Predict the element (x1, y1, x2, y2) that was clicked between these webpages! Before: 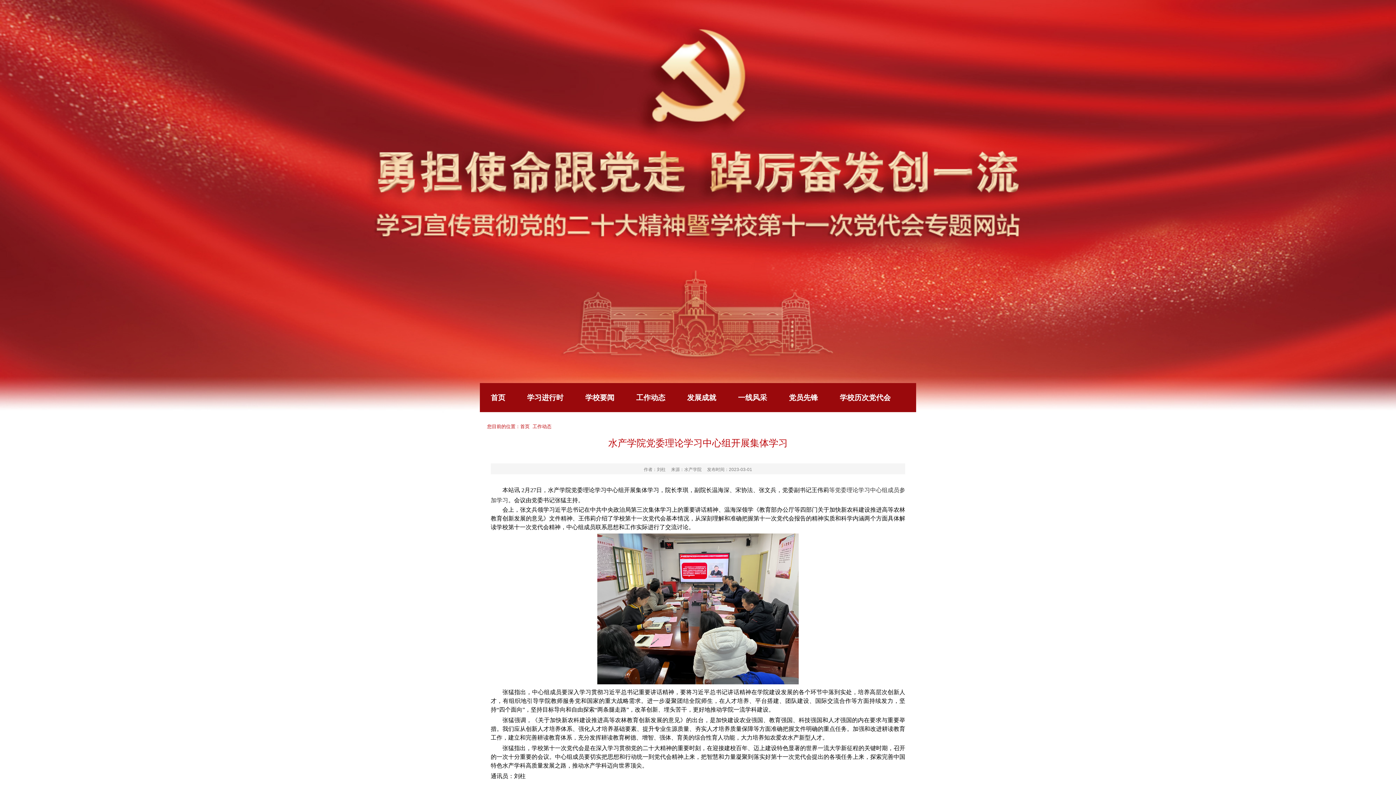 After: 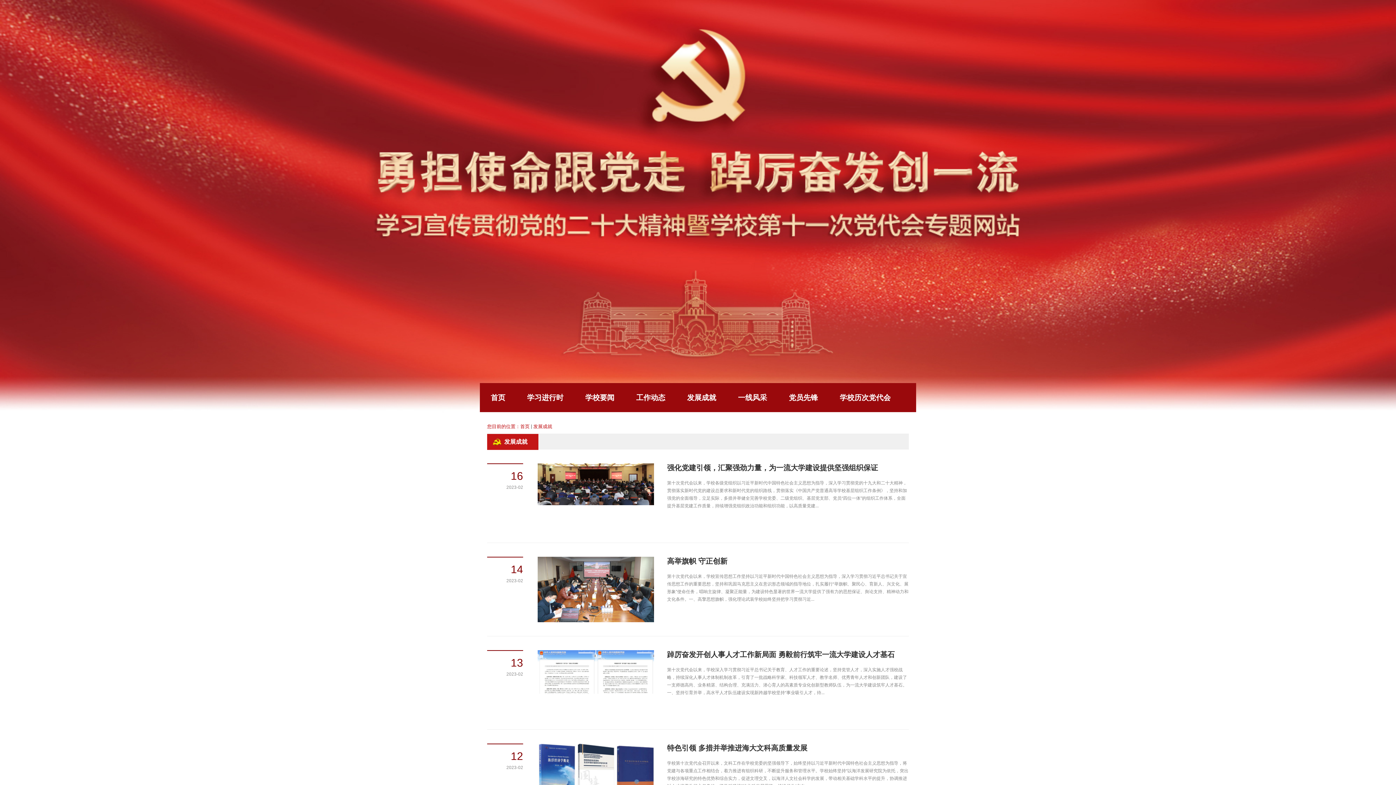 Action: bbox: (676, 383, 727, 412) label: 发展成就